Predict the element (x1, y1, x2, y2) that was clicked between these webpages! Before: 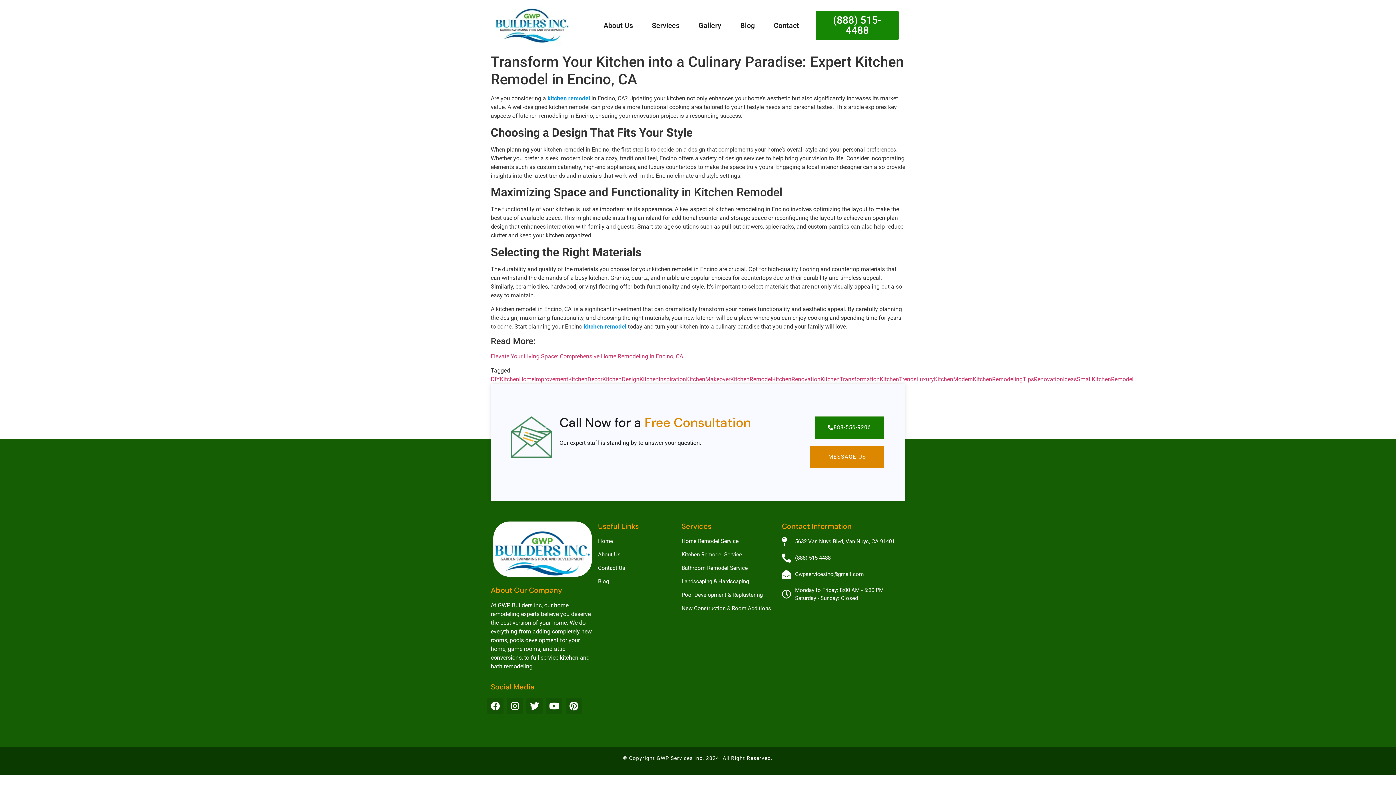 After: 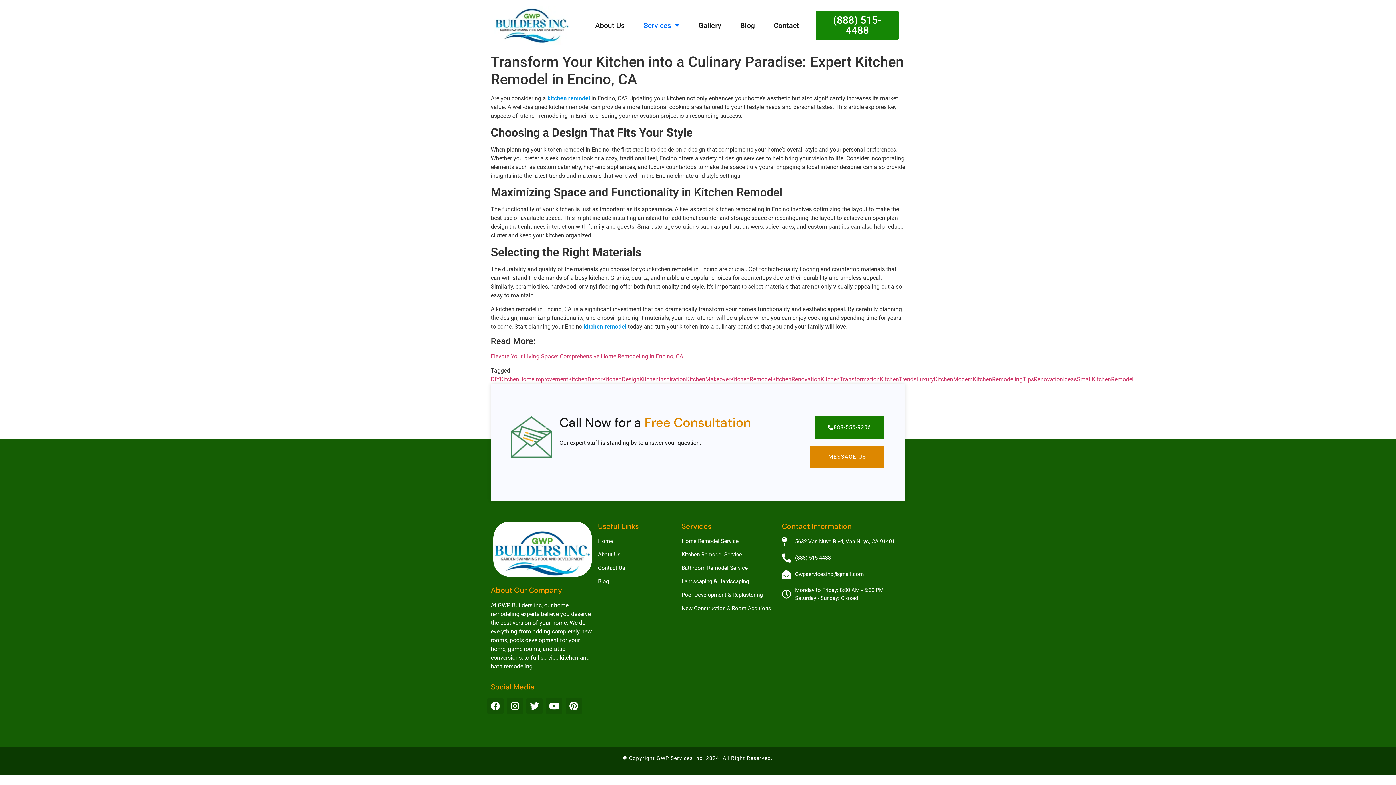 Action: bbox: (642, 16, 689, 33) label: Services